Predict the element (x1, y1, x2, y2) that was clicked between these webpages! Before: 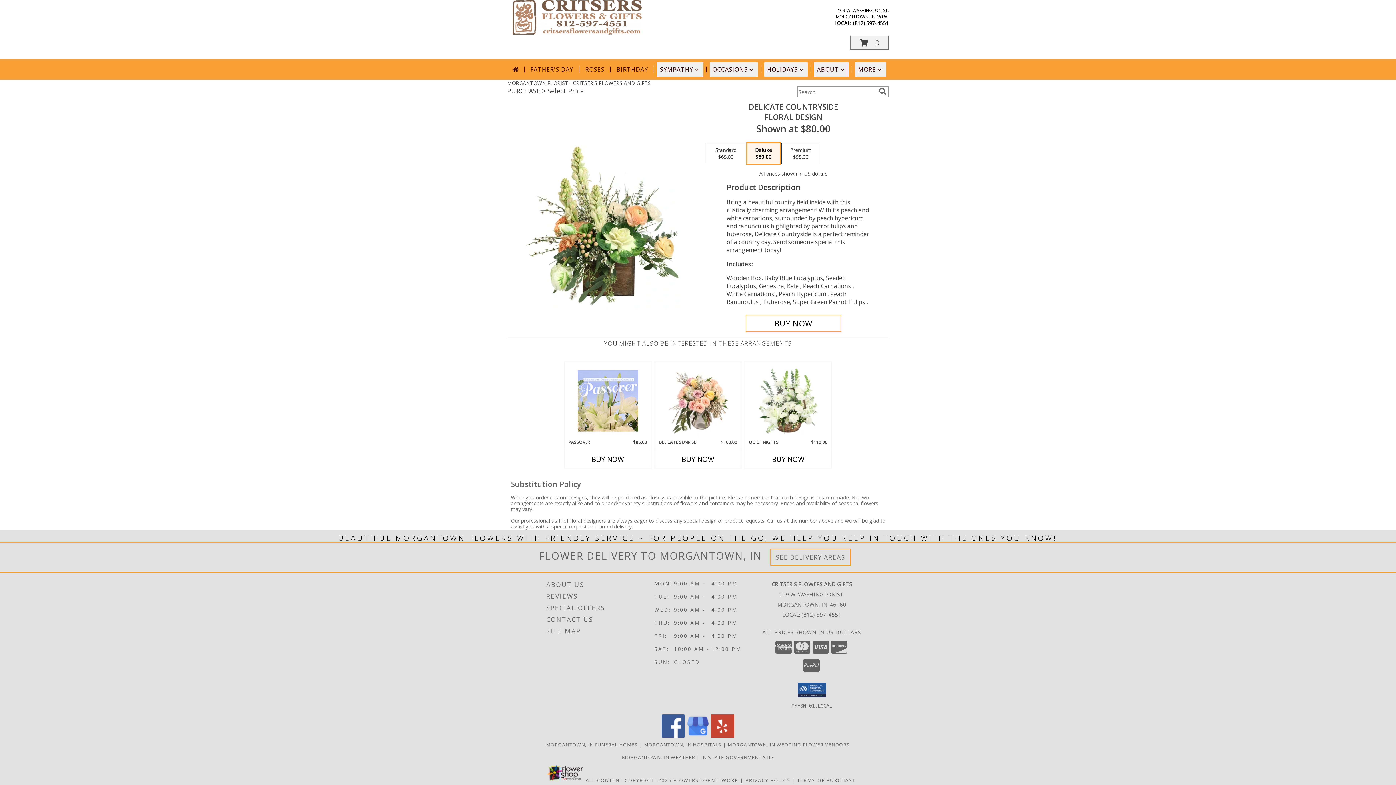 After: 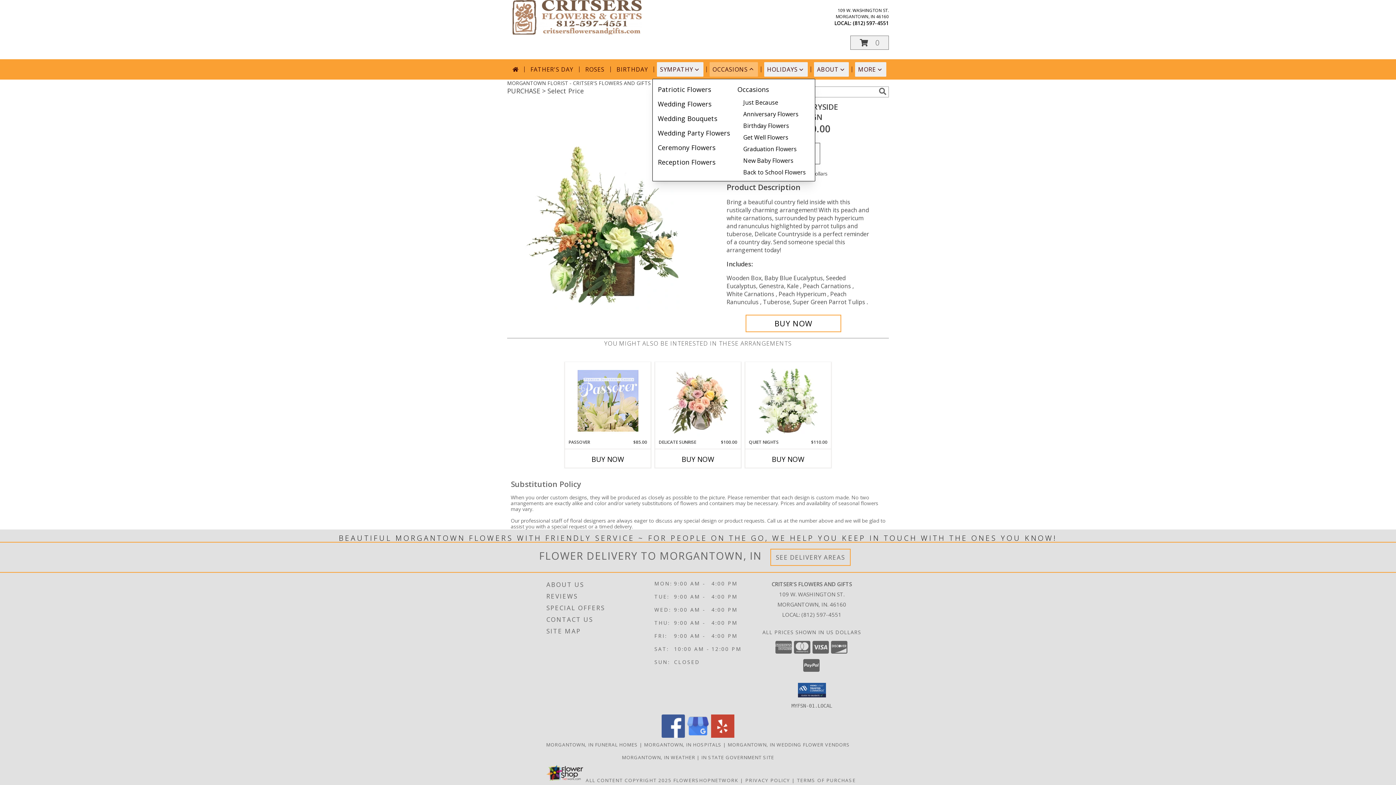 Action: bbox: (709, 62, 758, 76) label: OCCASIONS